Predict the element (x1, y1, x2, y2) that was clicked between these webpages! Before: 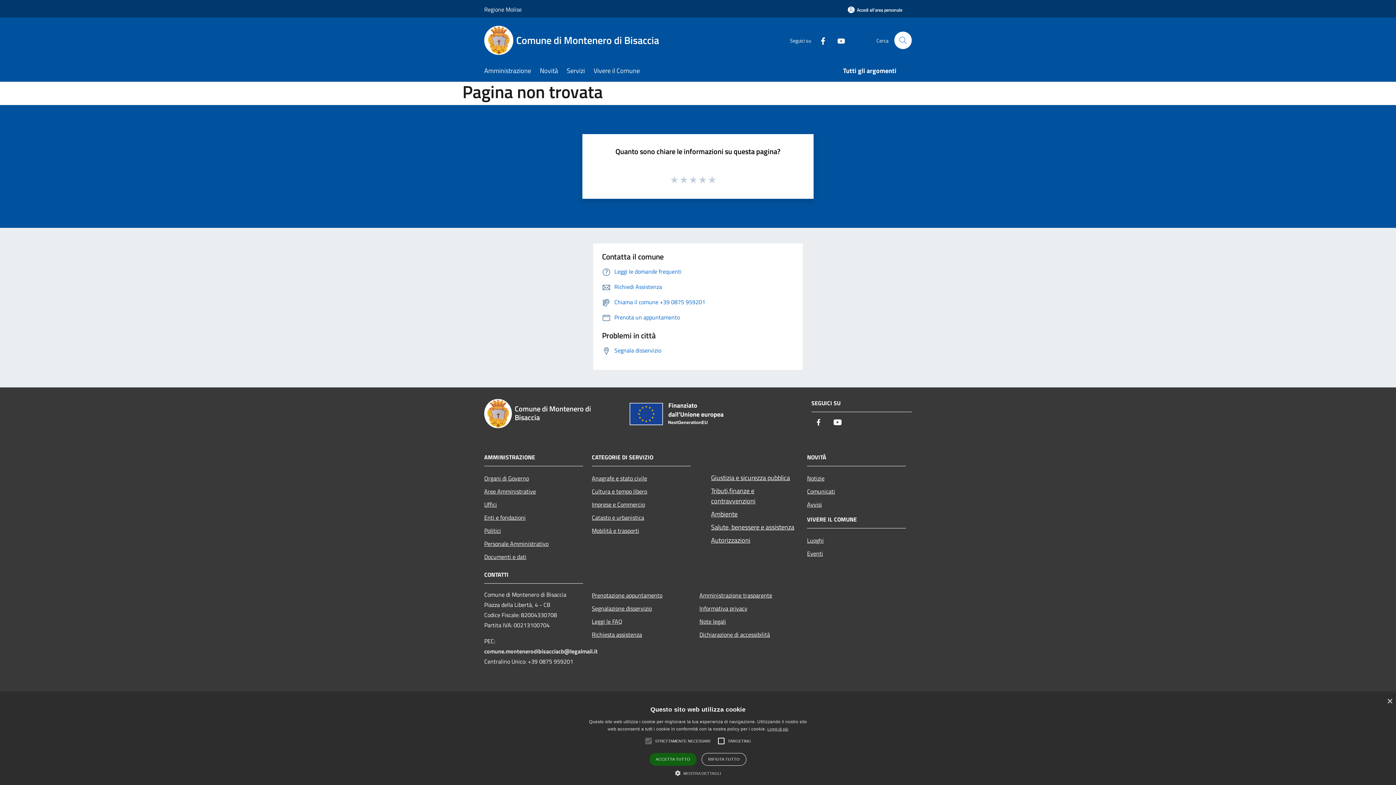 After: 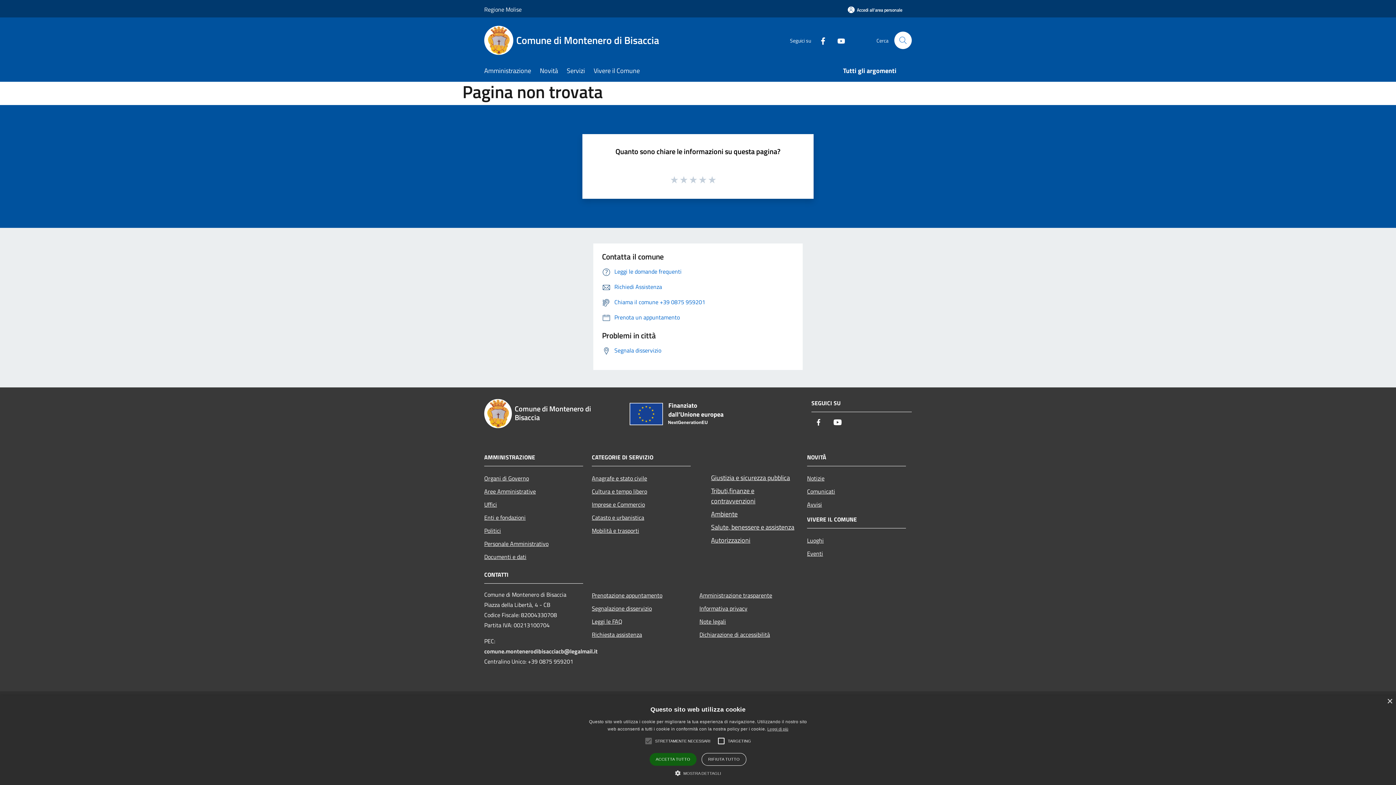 Action: bbox: (830, 415, 845, 430) label: Youtube